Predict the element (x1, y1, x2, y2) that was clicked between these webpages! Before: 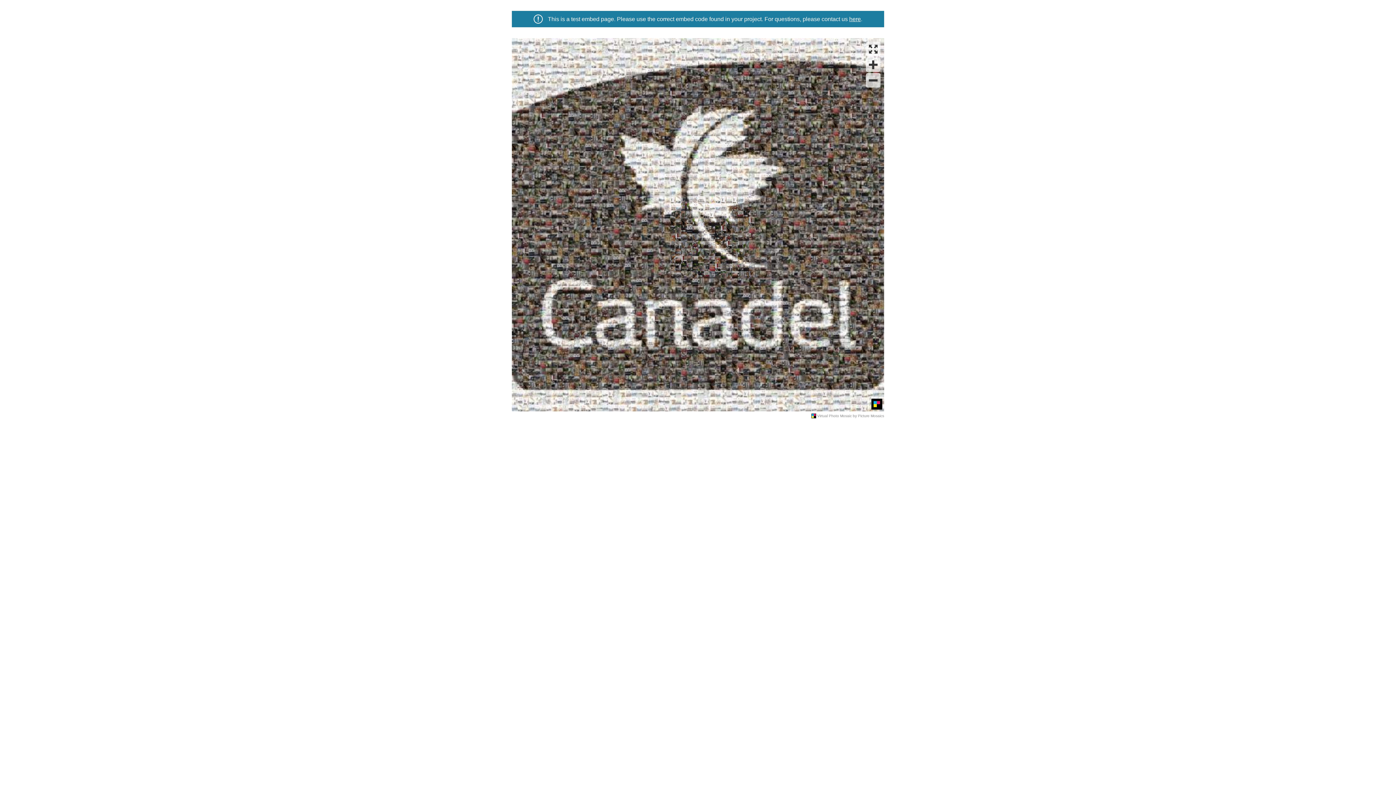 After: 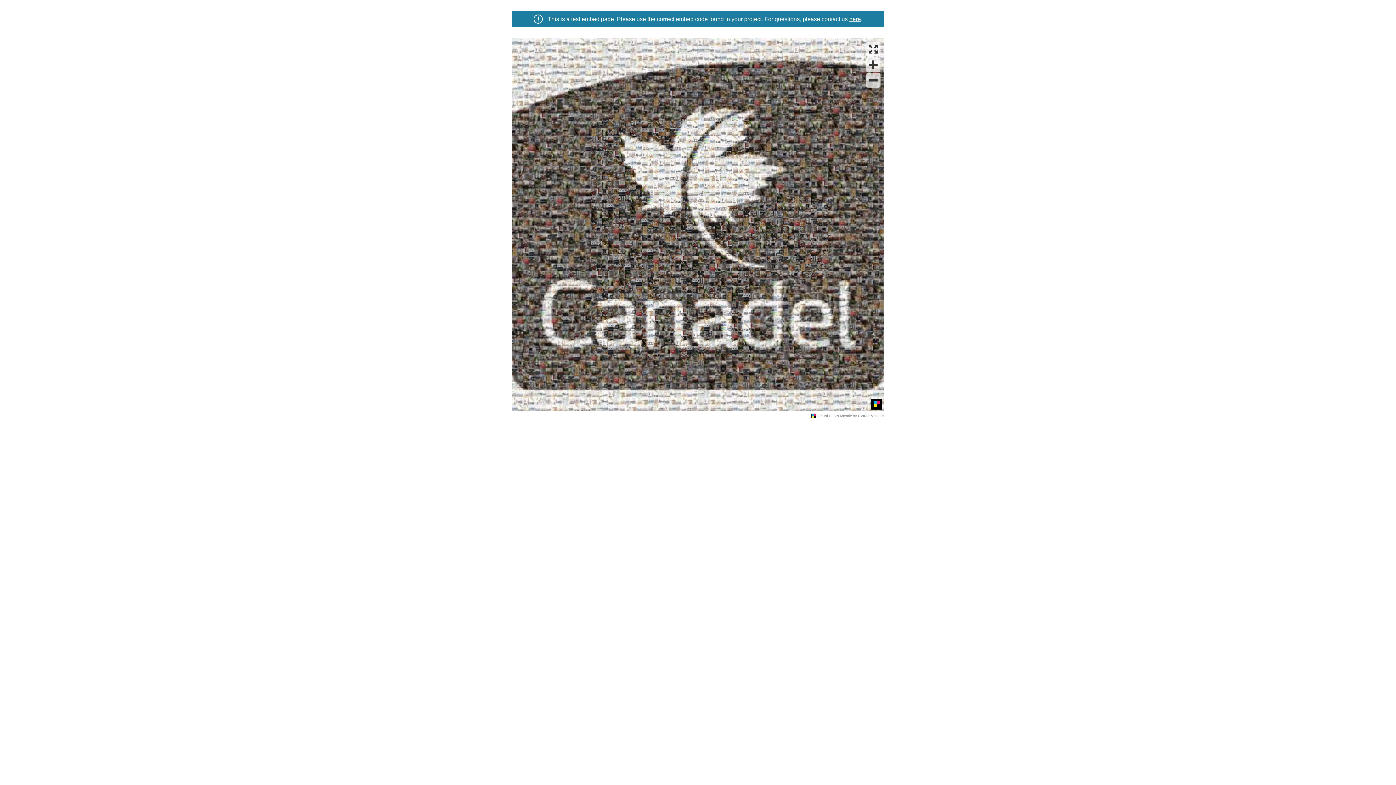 Action: label: here bbox: (849, 15, 861, 22)